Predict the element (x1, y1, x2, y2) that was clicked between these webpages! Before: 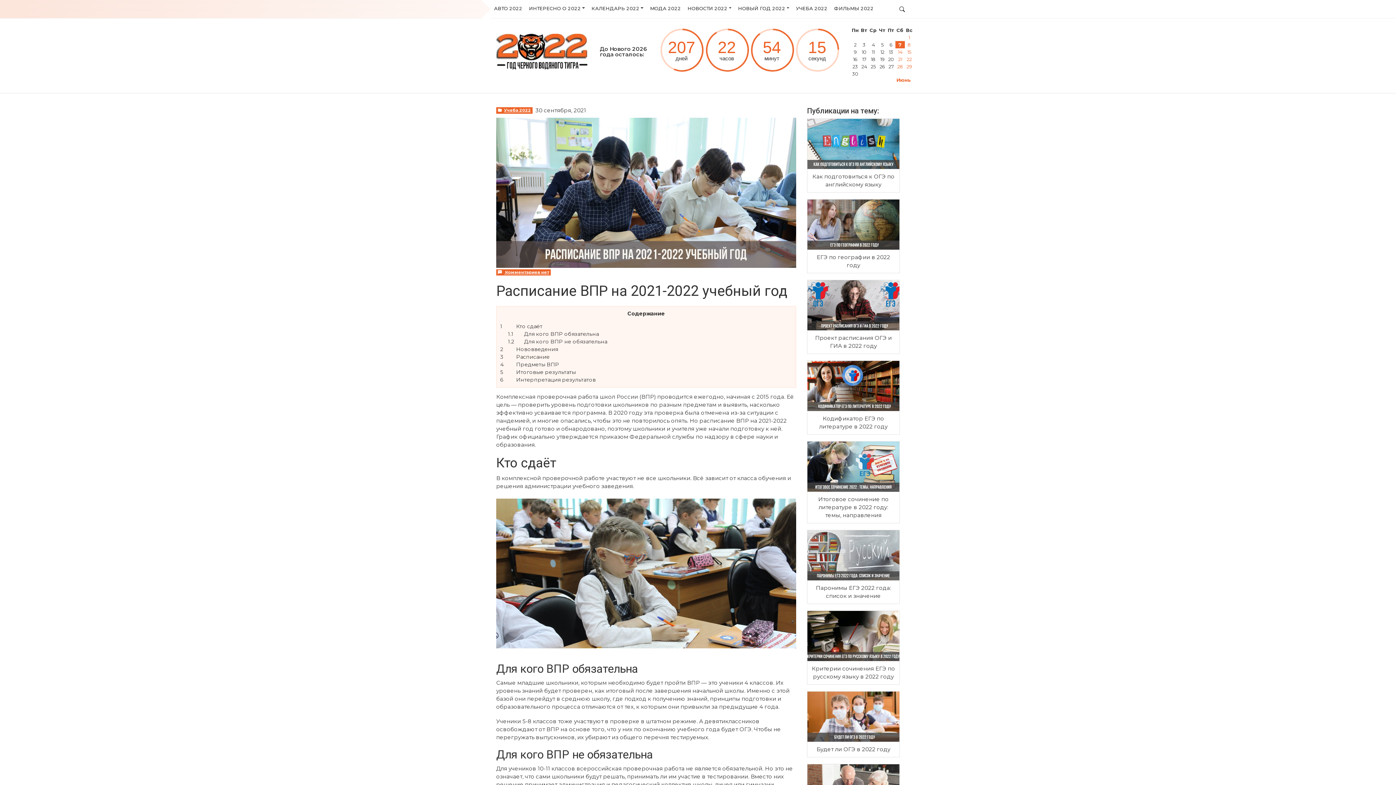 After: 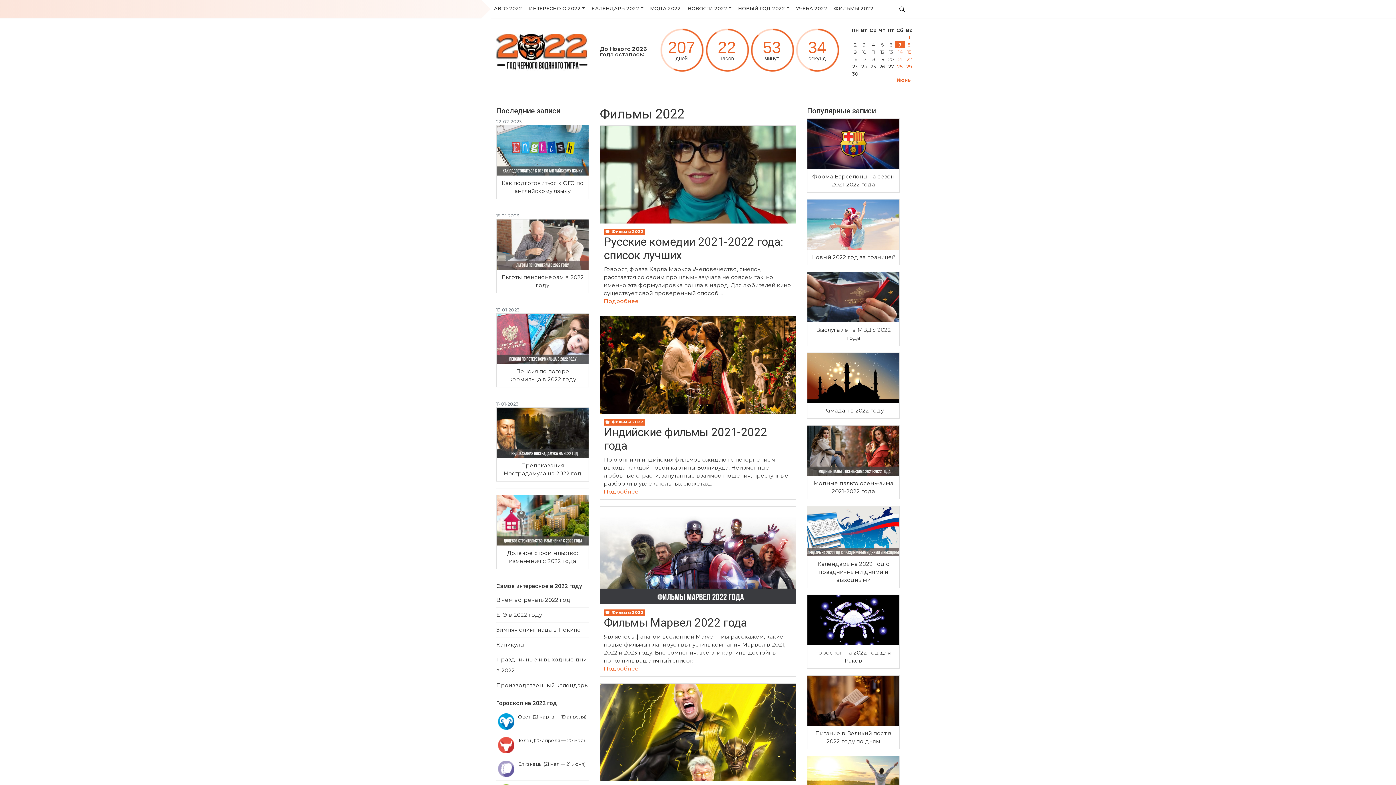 Action: bbox: (831, 0, 877, 18) label: ФИЛЬМЫ 2022